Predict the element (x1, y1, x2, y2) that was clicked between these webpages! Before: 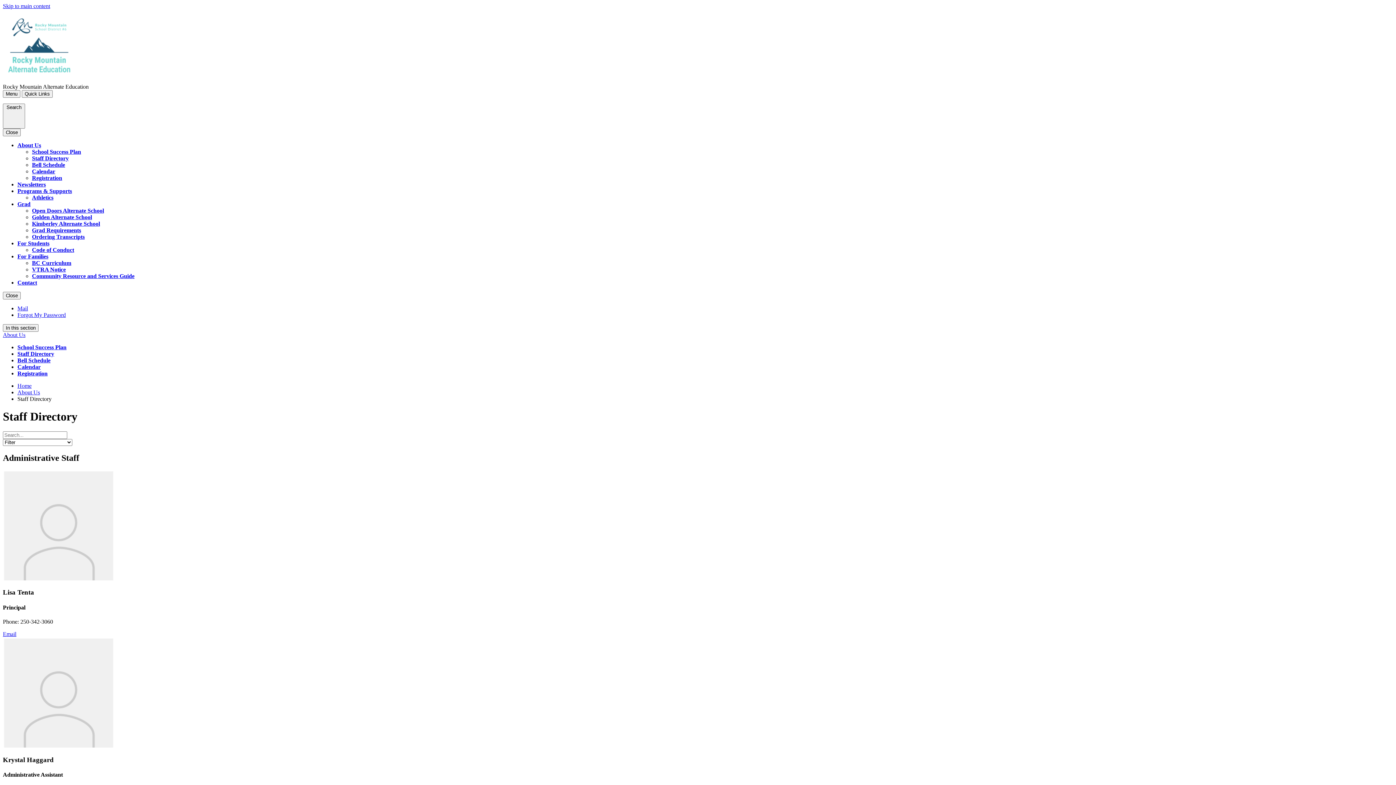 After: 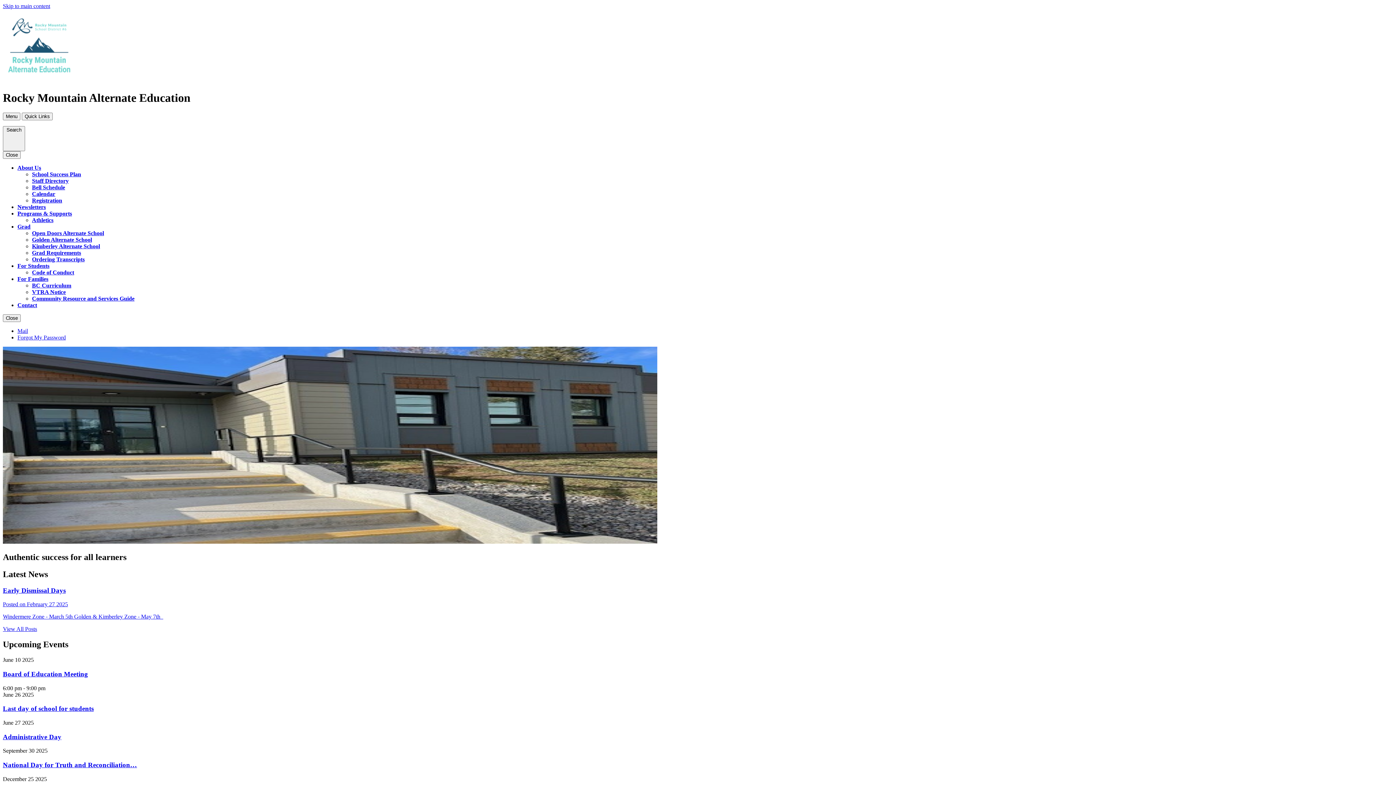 Action: bbox: (17, 382, 31, 389) label: Home